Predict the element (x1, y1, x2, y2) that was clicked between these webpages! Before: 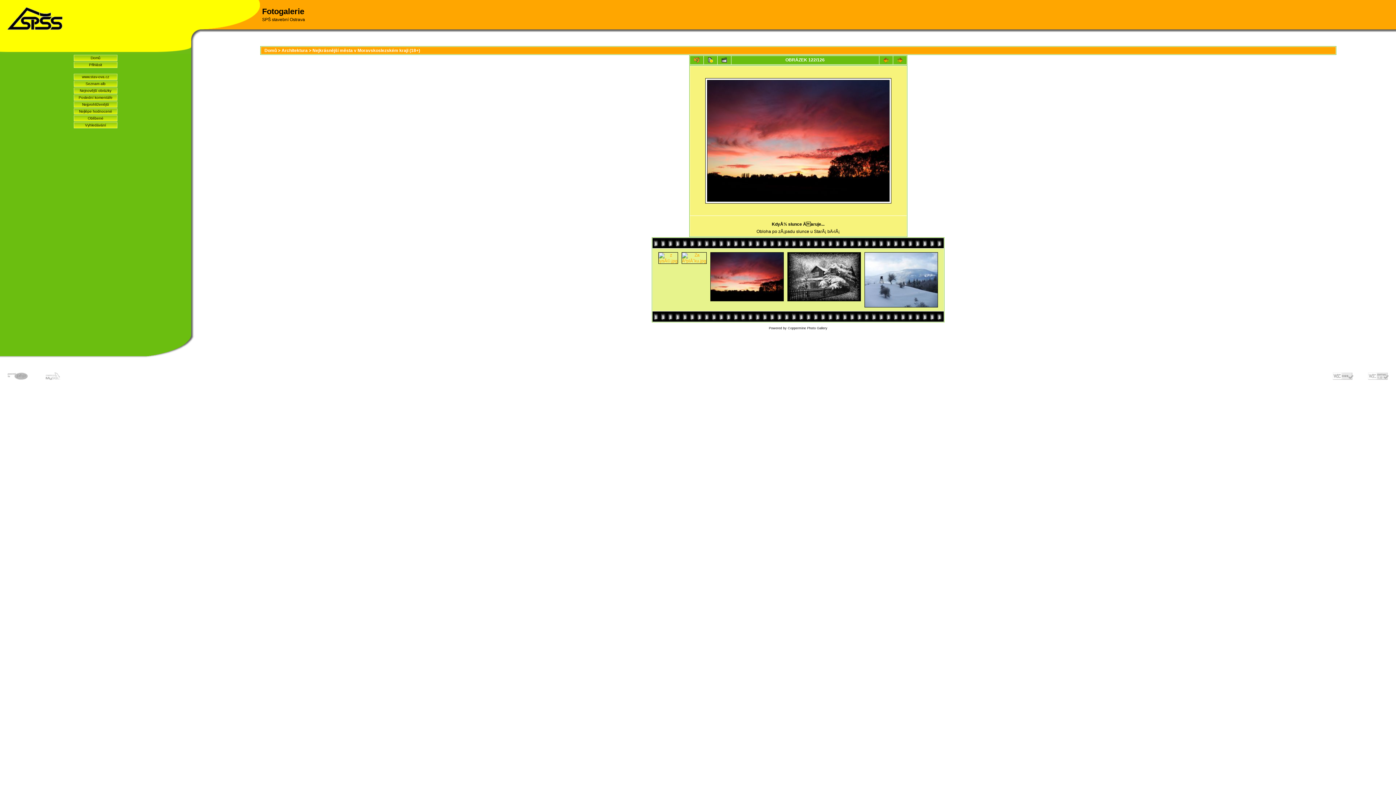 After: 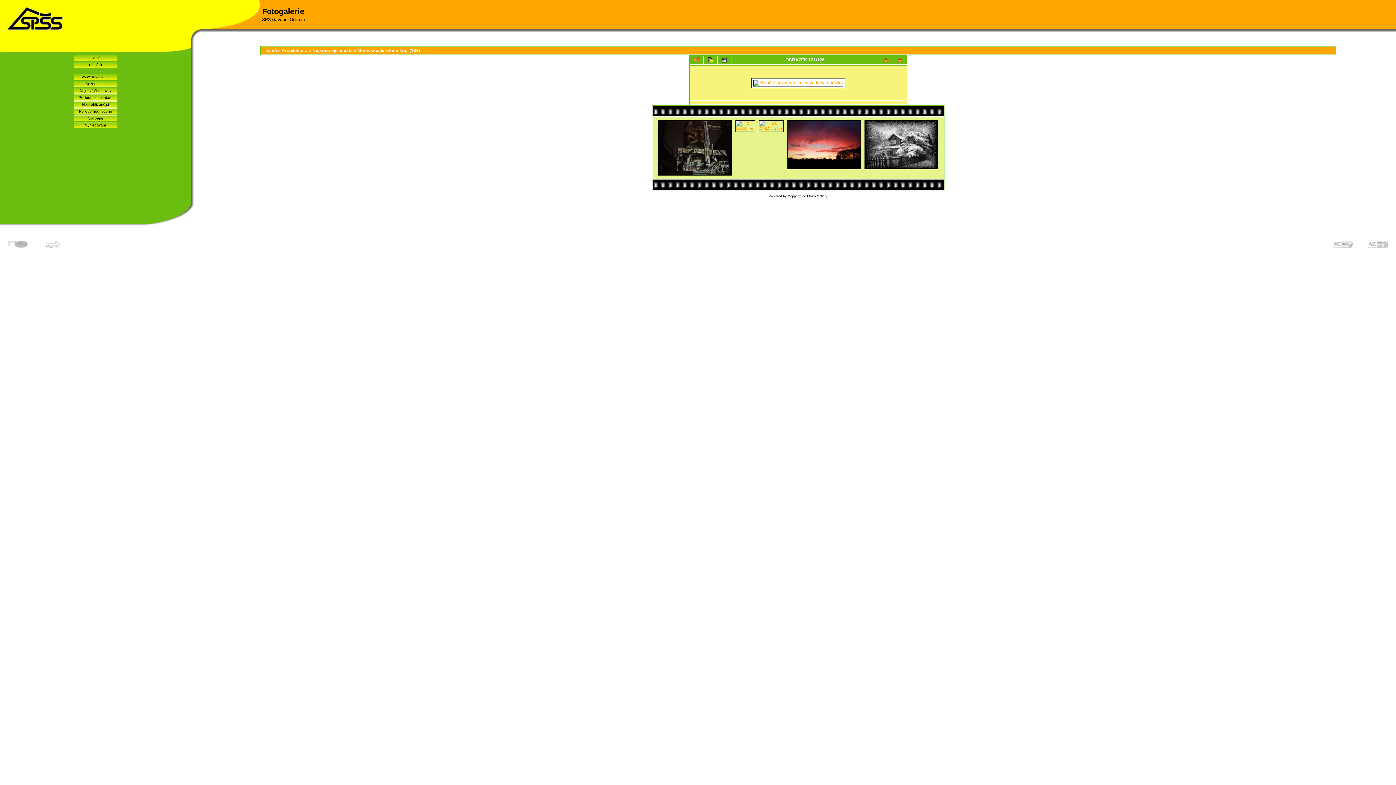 Action: bbox: (879, 56, 892, 64)